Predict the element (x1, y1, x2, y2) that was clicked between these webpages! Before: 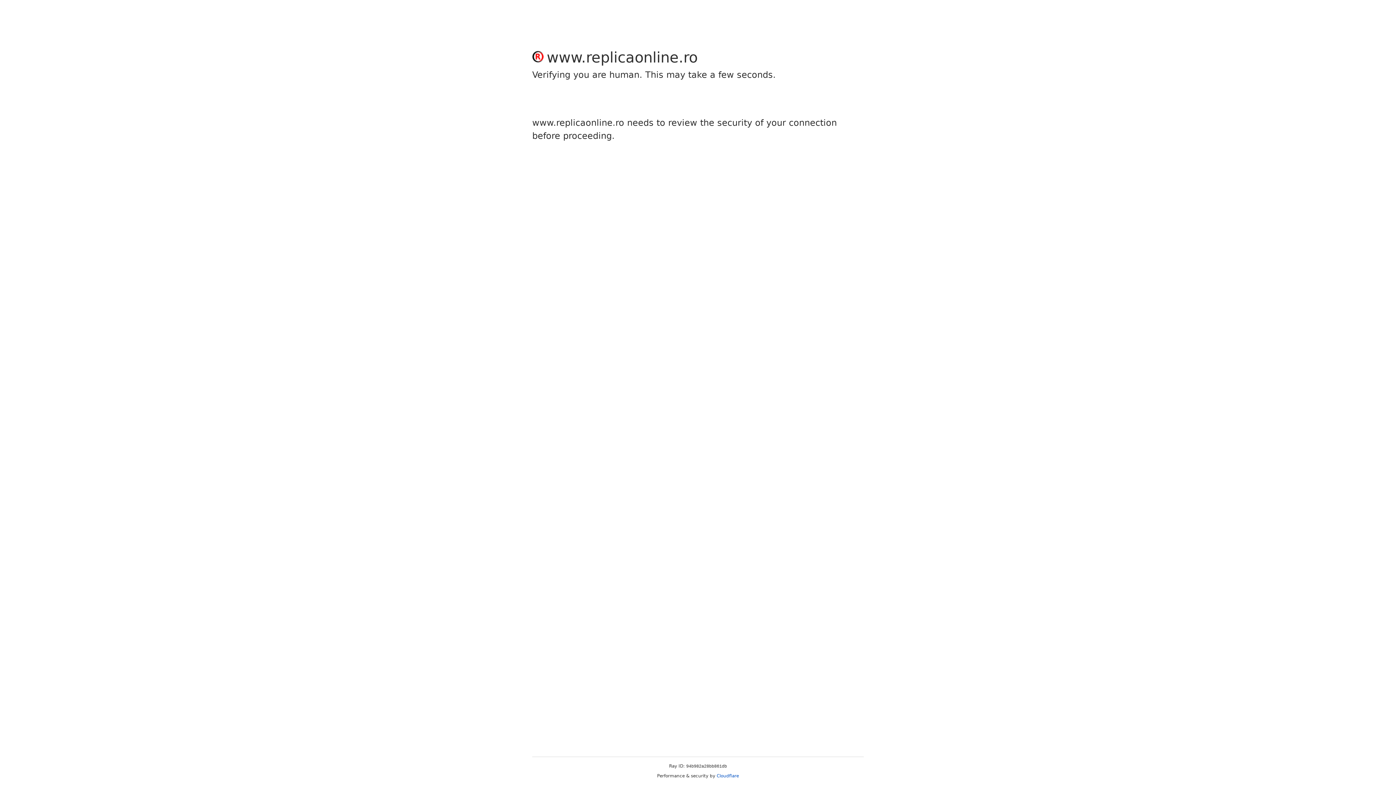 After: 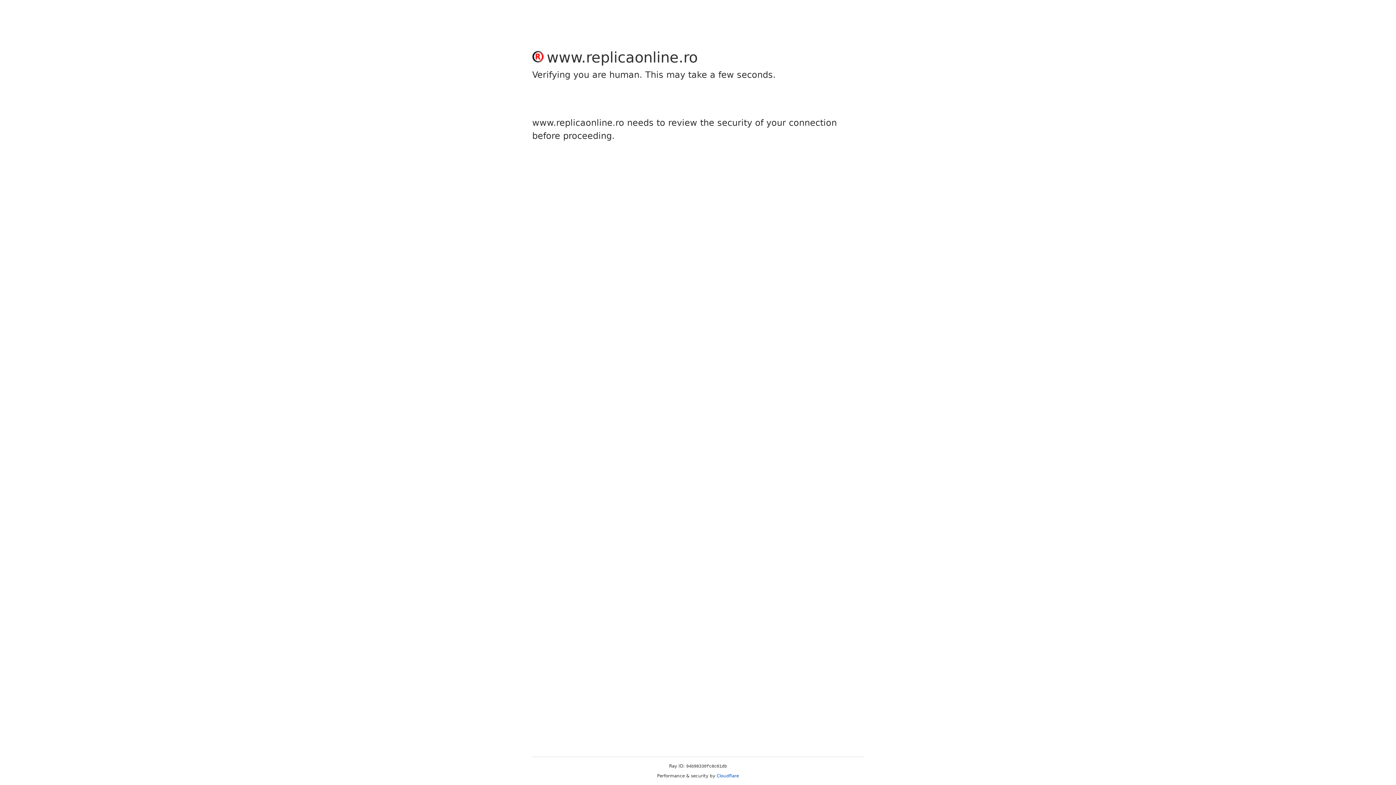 Action: label: Cloudflare bbox: (716, 773, 739, 778)